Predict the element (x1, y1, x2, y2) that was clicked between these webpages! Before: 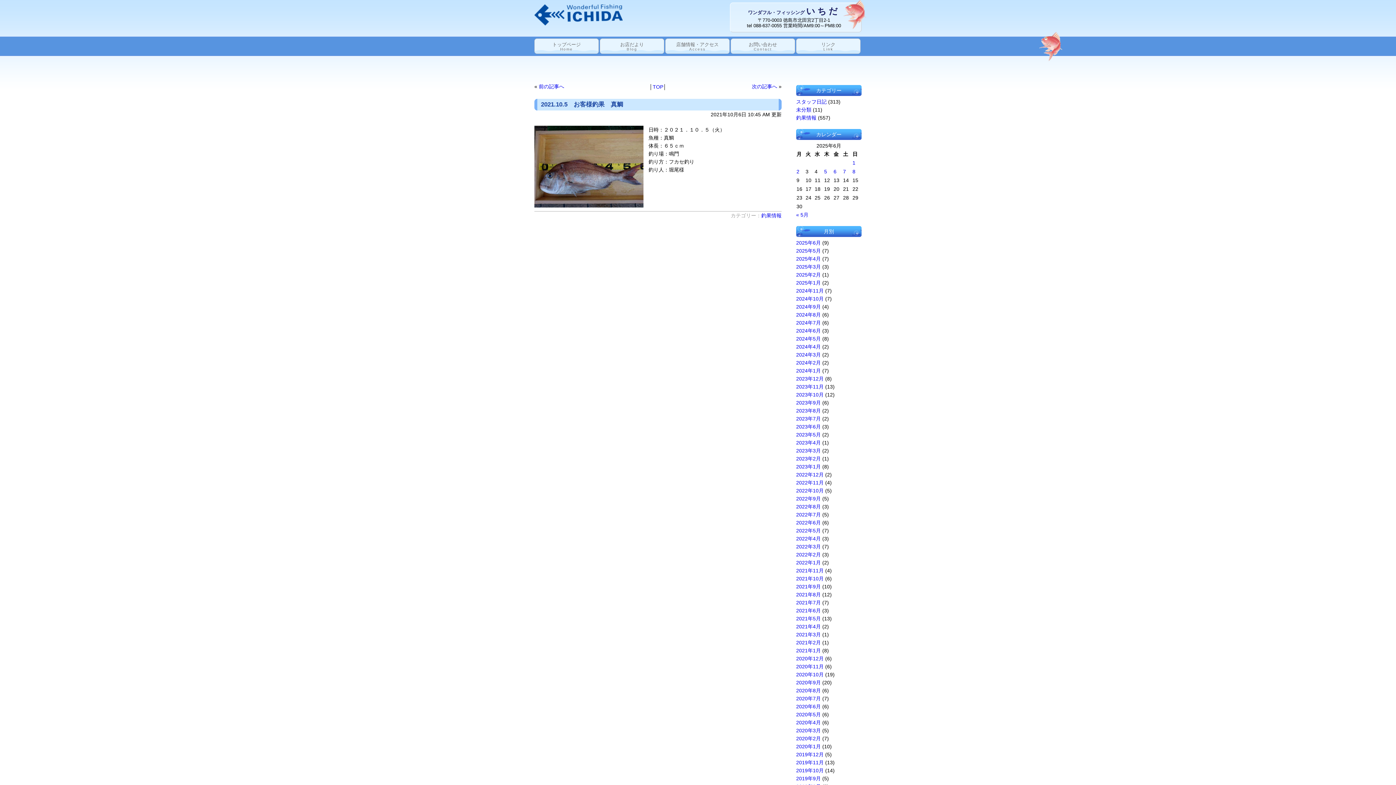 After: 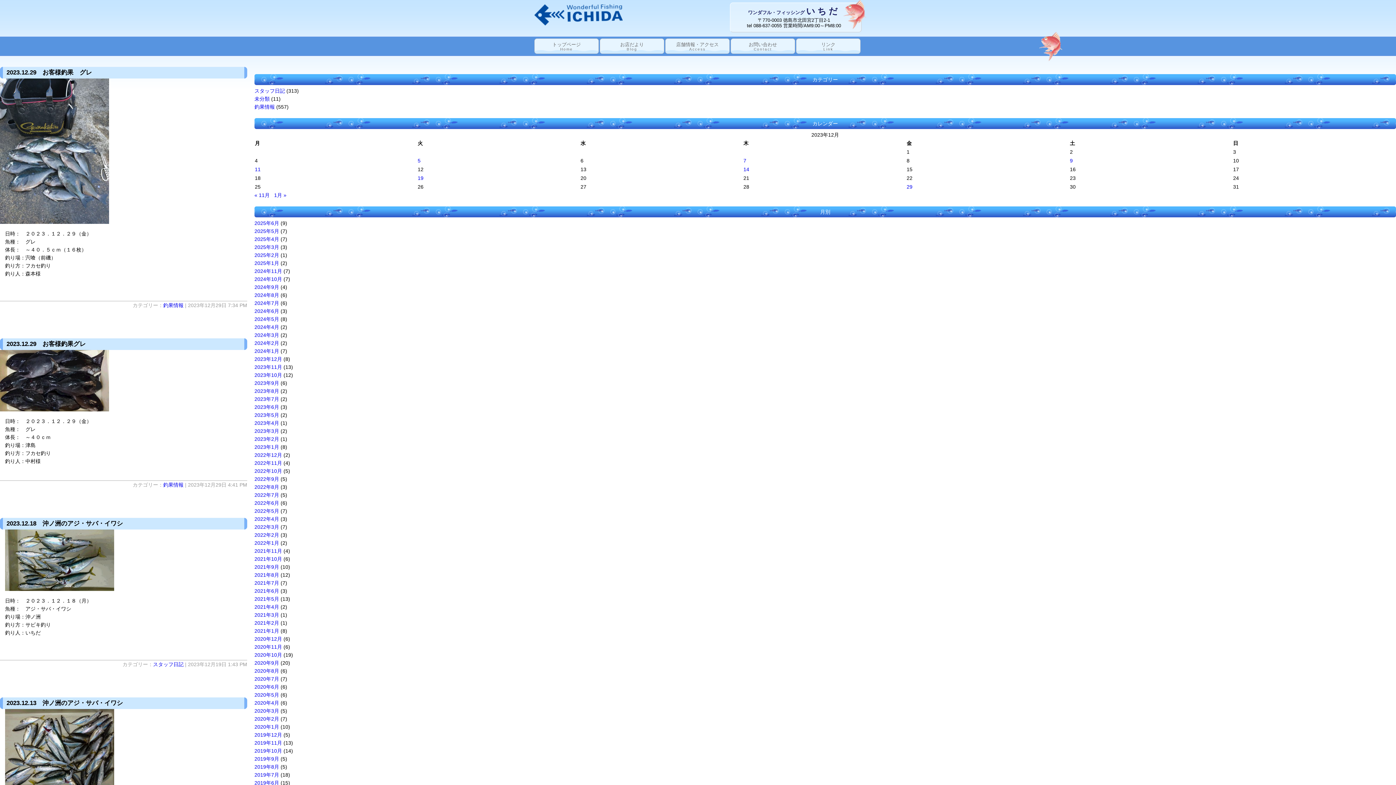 Action: label: 2023年12月 bbox: (796, 376, 824, 381)